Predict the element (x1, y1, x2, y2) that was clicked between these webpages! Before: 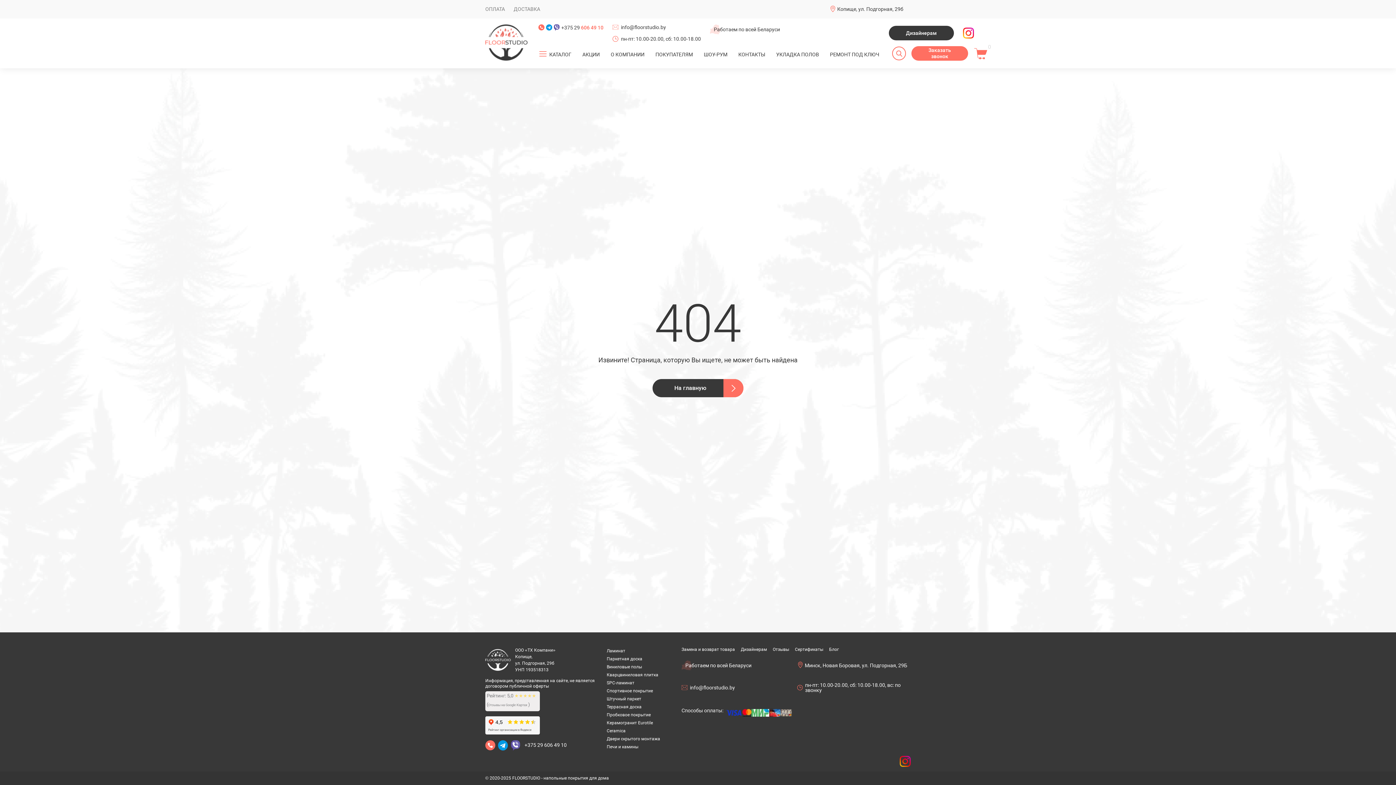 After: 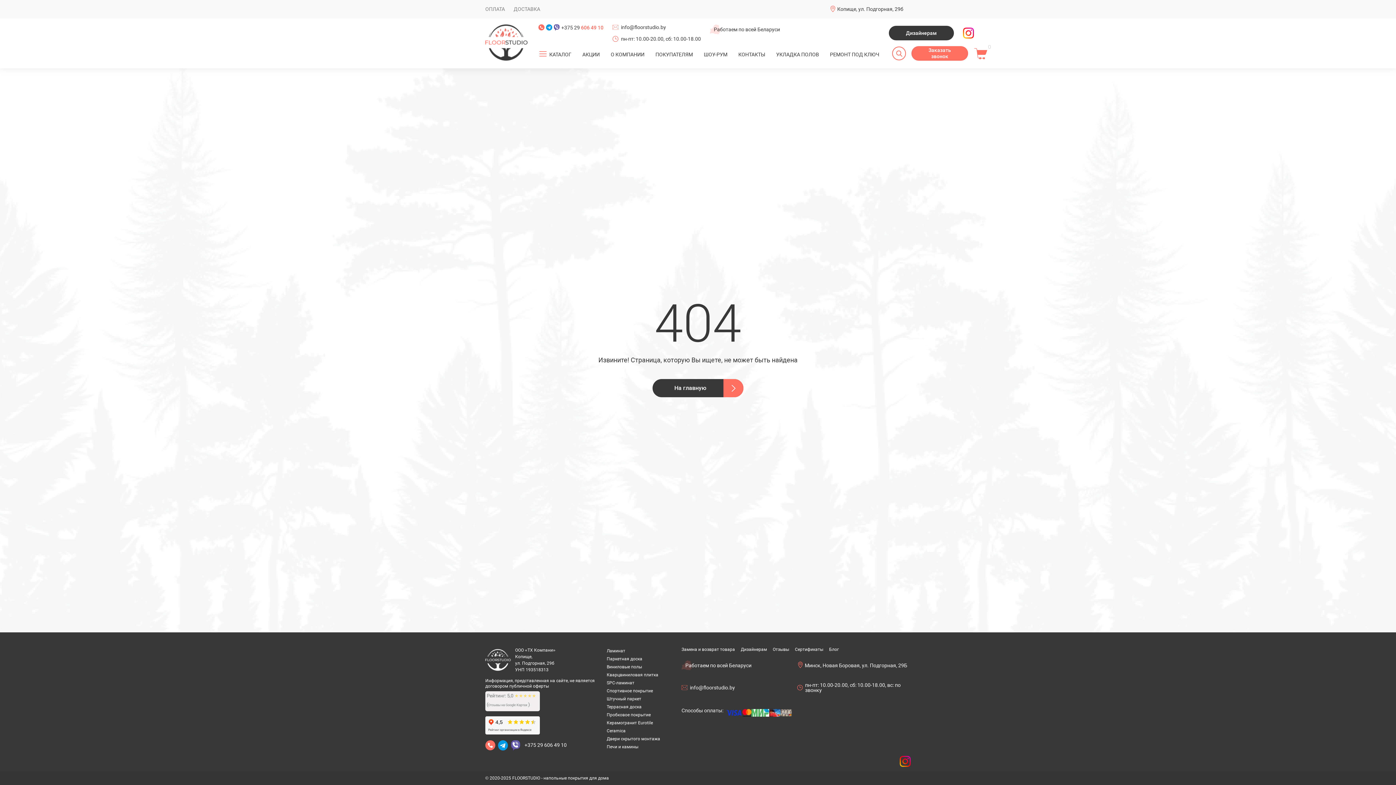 Action: bbox: (606, 656, 642, 661) label: Паркетная доска